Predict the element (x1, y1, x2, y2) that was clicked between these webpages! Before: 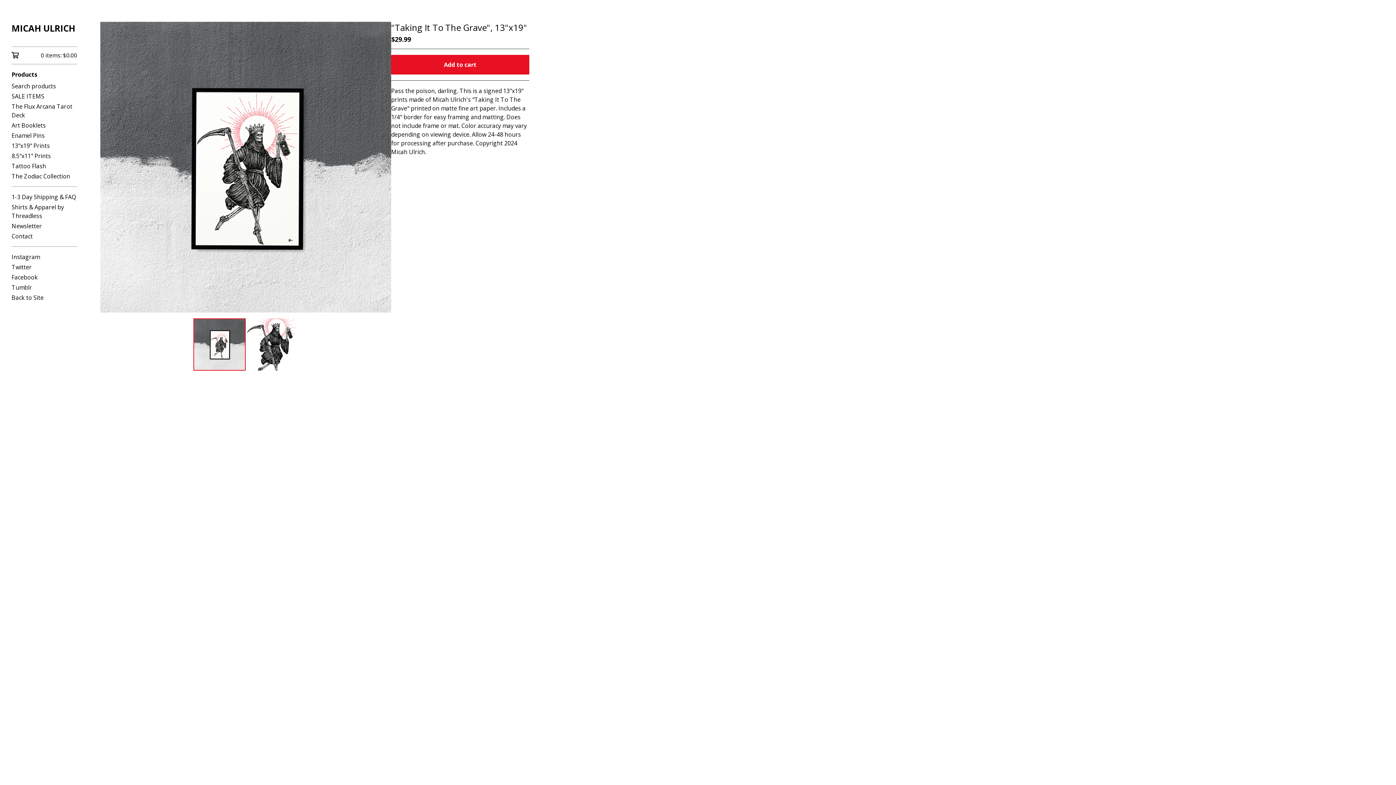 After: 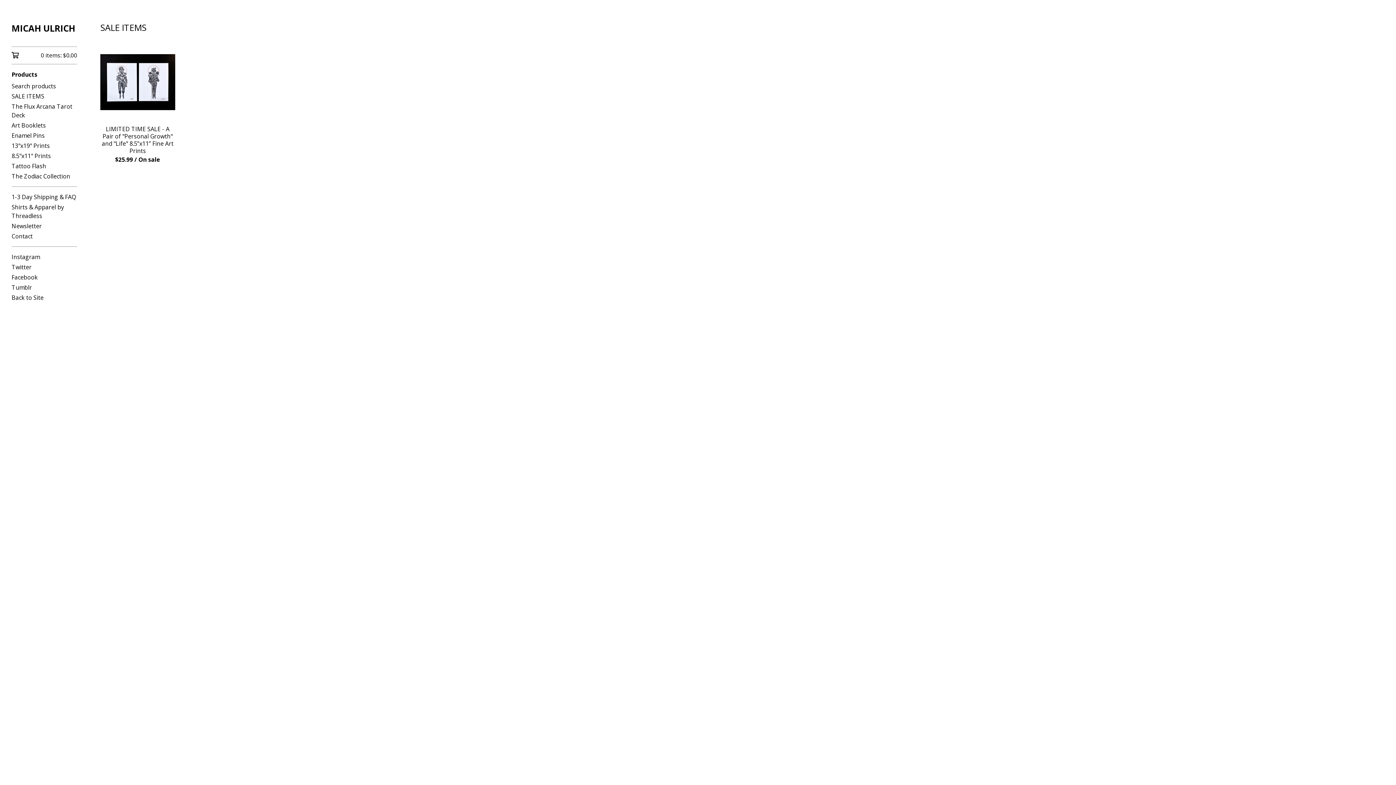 Action: bbox: (11, 91, 77, 101) label: SALE ITEMS